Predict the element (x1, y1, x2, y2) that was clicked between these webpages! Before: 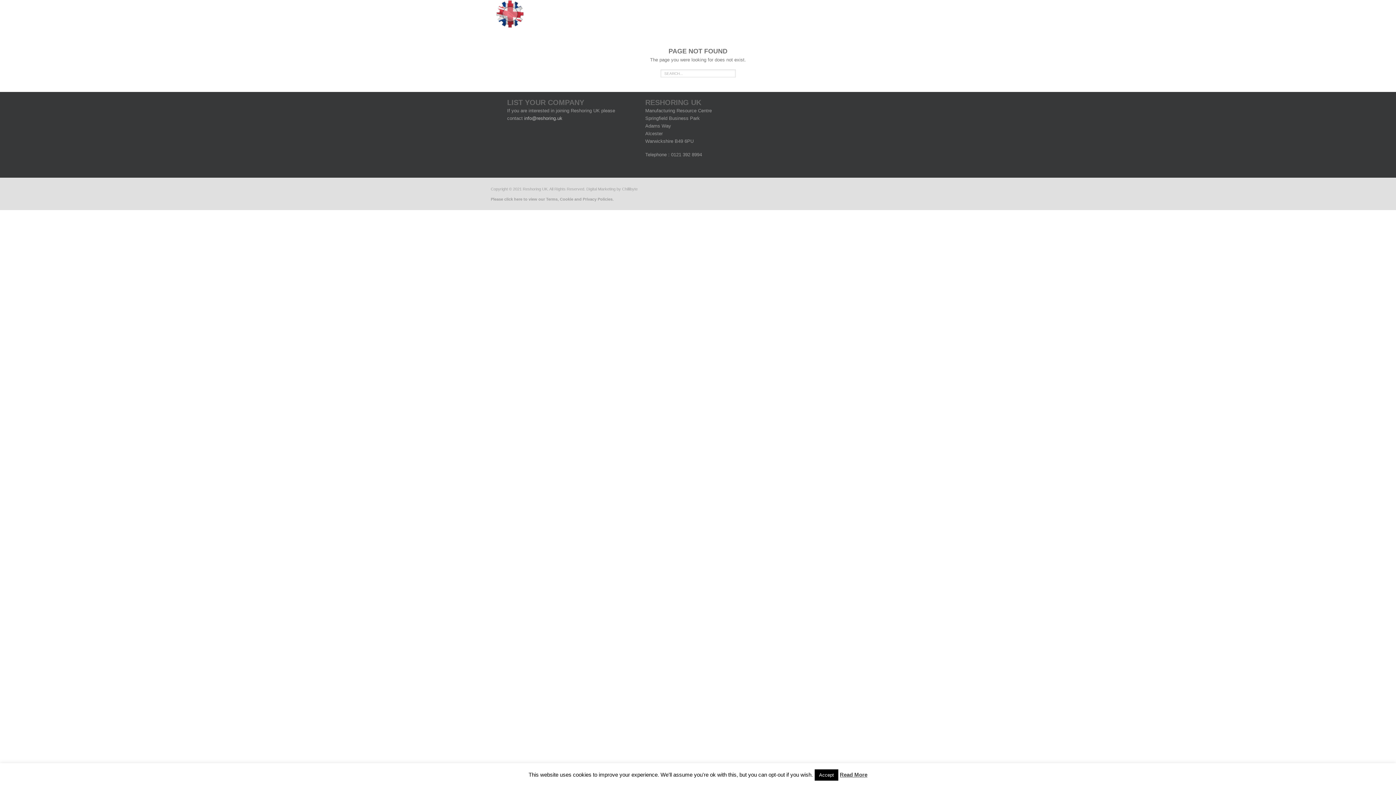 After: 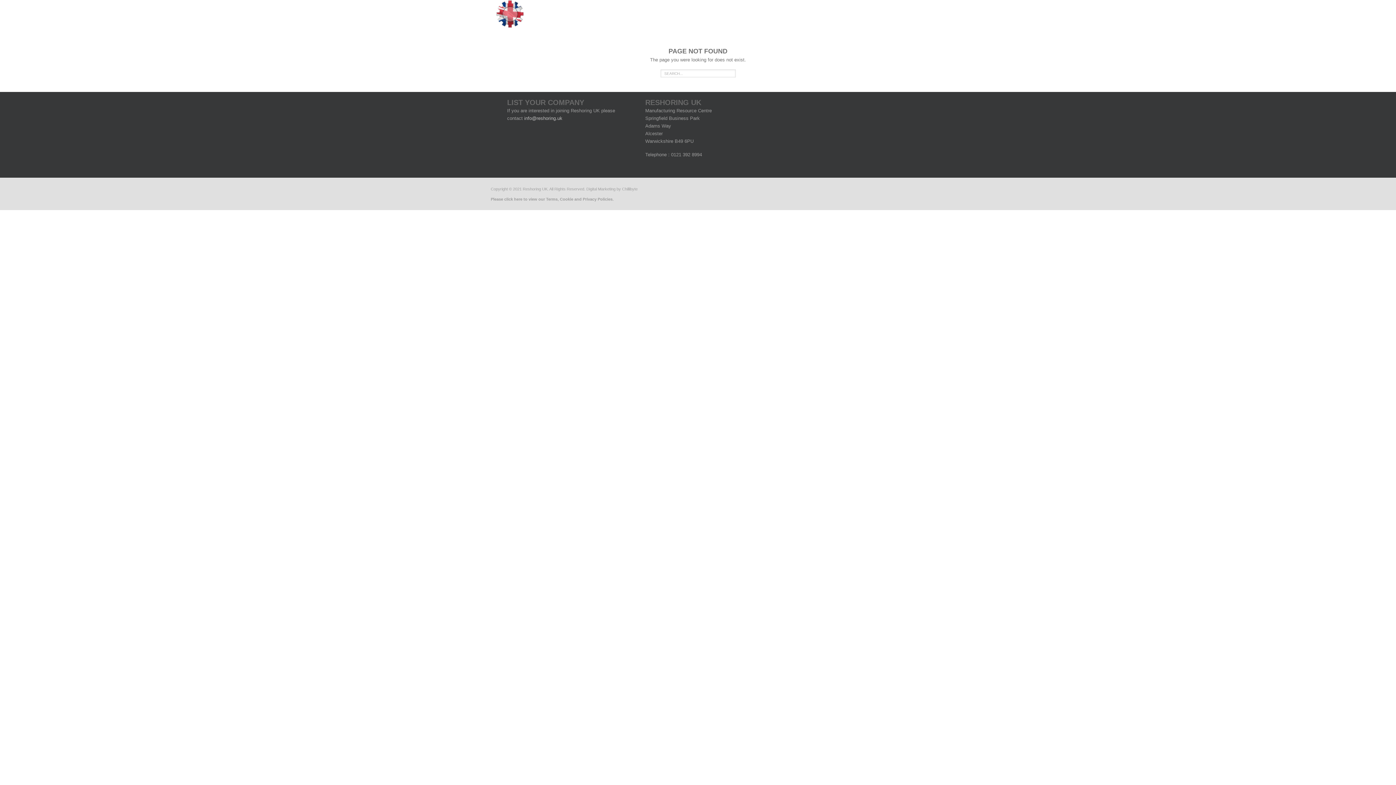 Action: label: Accept bbox: (814, 769, 838, 781)